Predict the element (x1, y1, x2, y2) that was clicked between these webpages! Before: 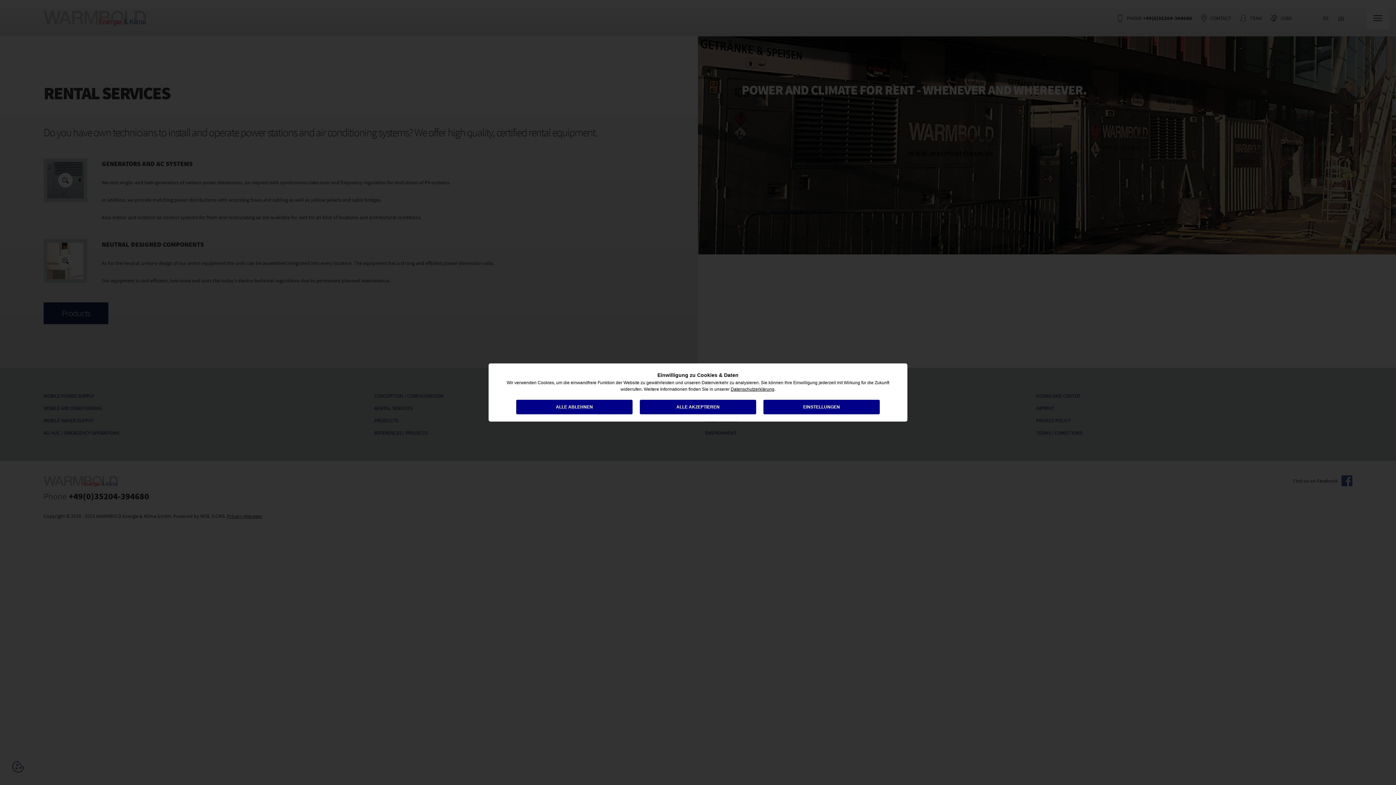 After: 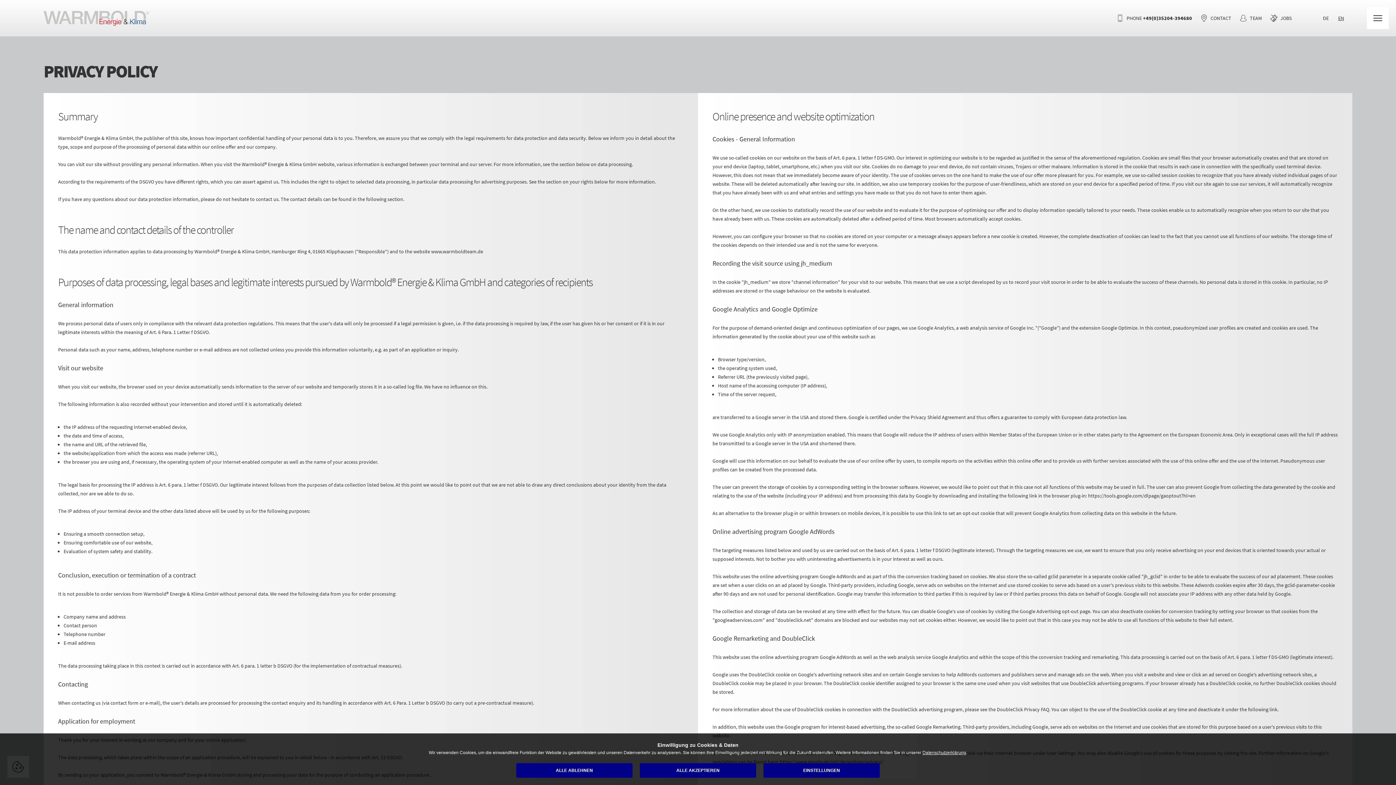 Action: label: Datenschutzerklärung bbox: (730, 386, 774, 392)